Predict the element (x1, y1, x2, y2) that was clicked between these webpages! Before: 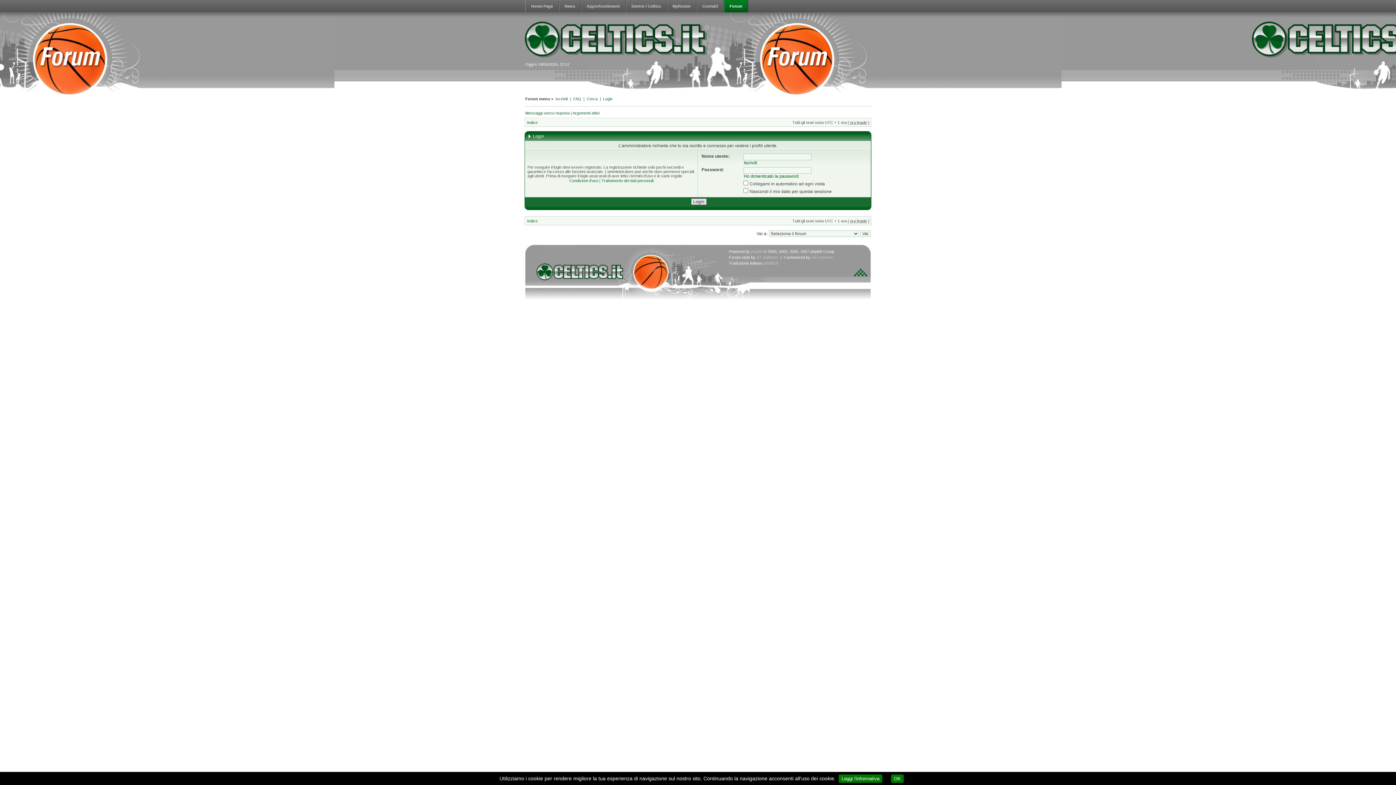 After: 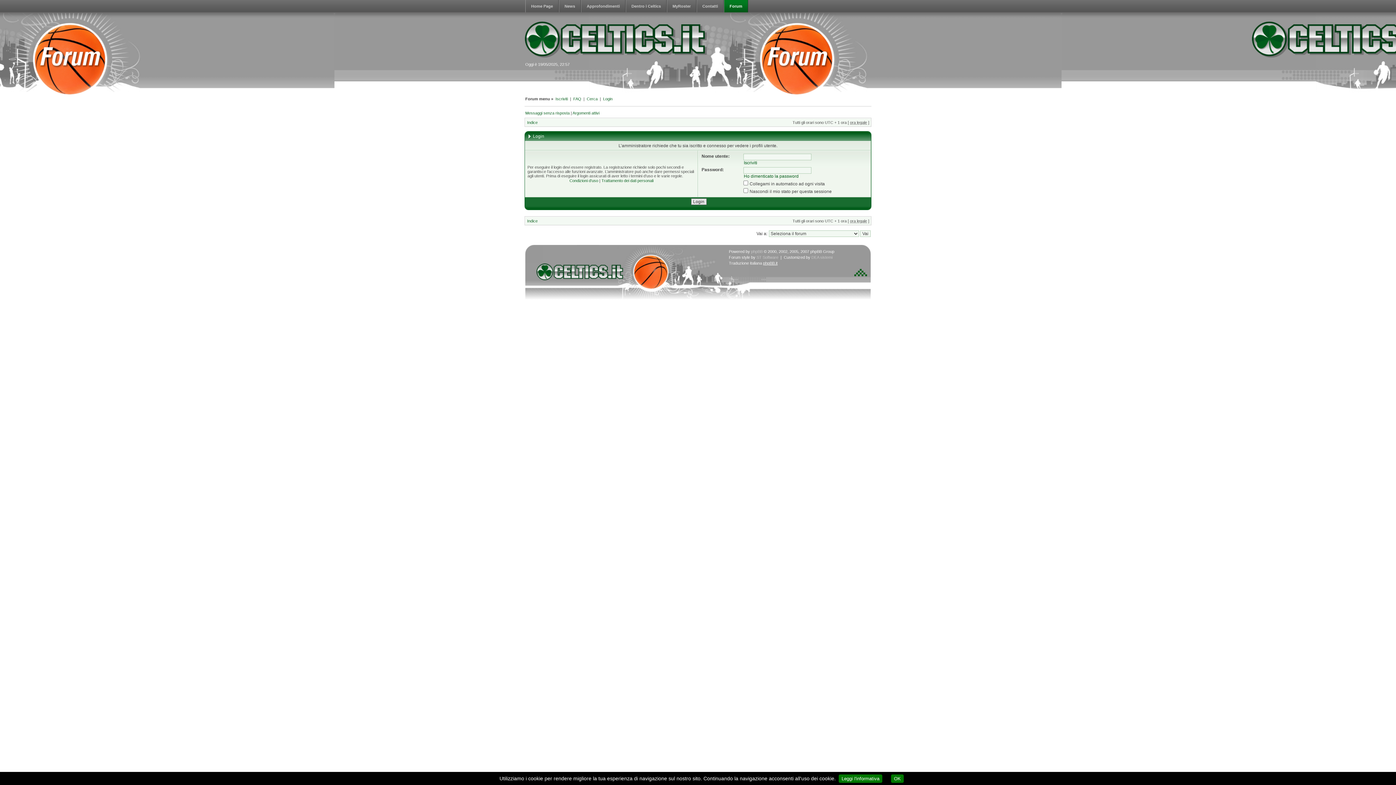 Action: bbox: (763, 261, 777, 265) label: phpBB.it